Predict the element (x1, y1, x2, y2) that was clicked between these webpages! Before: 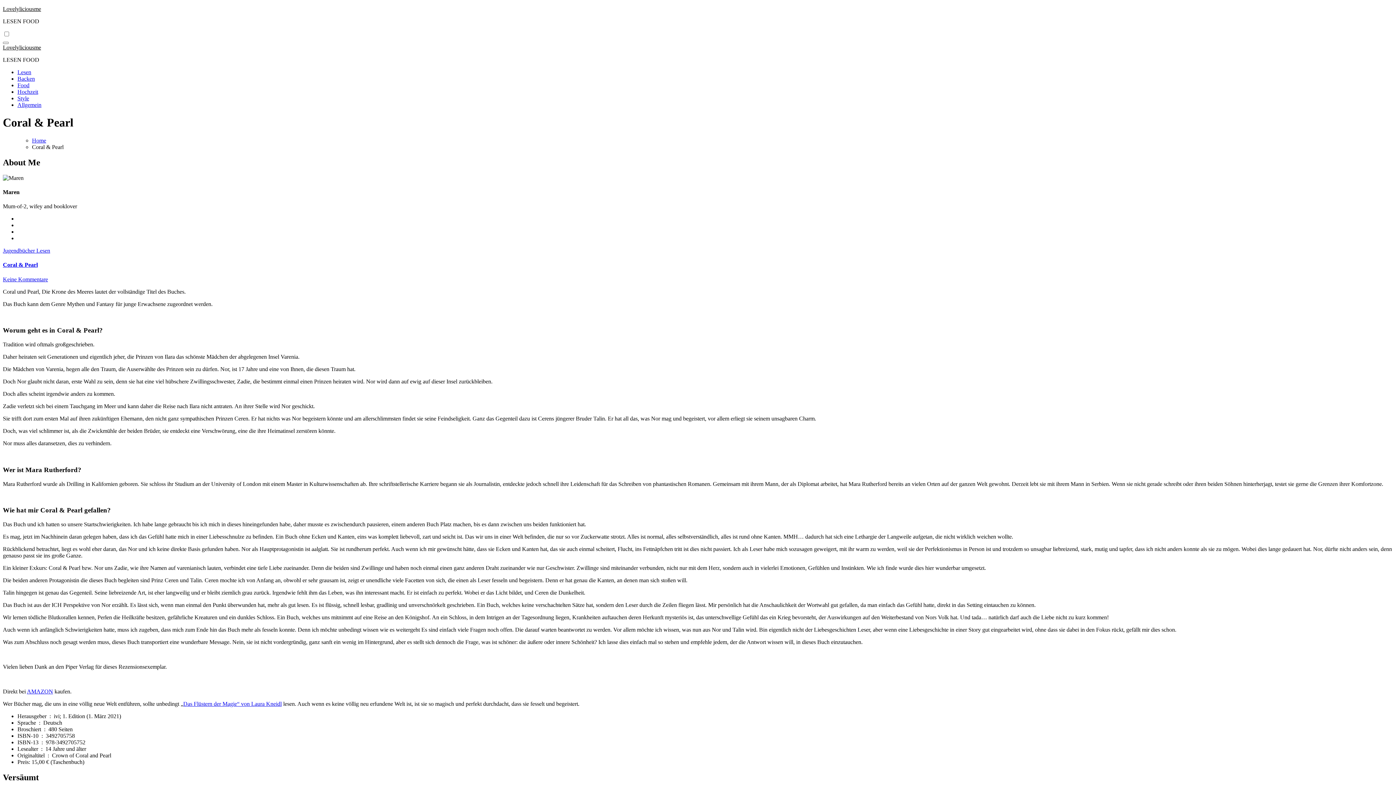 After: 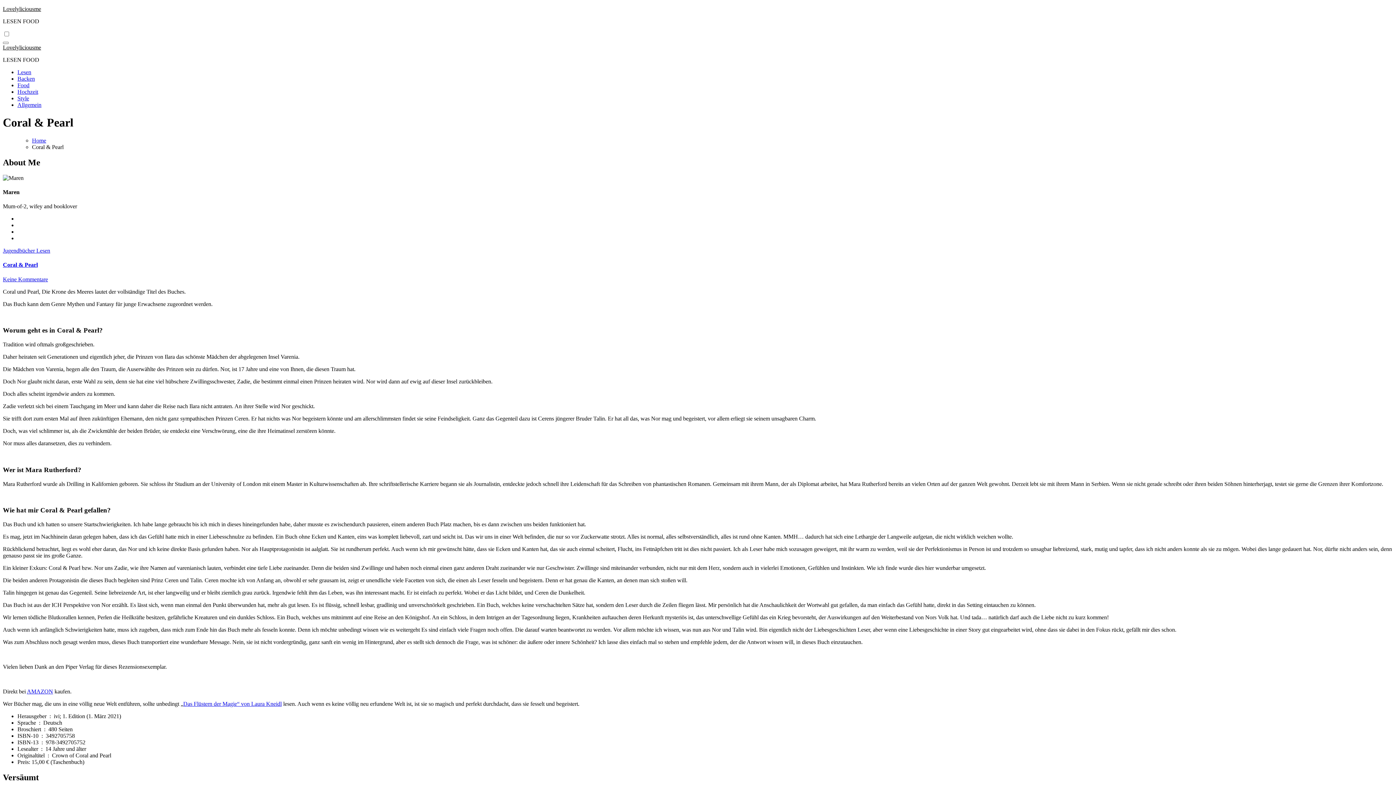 Action: bbox: (183, 701, 281, 707) label: Das Flüstern der Magie“ von Laura Kneidl